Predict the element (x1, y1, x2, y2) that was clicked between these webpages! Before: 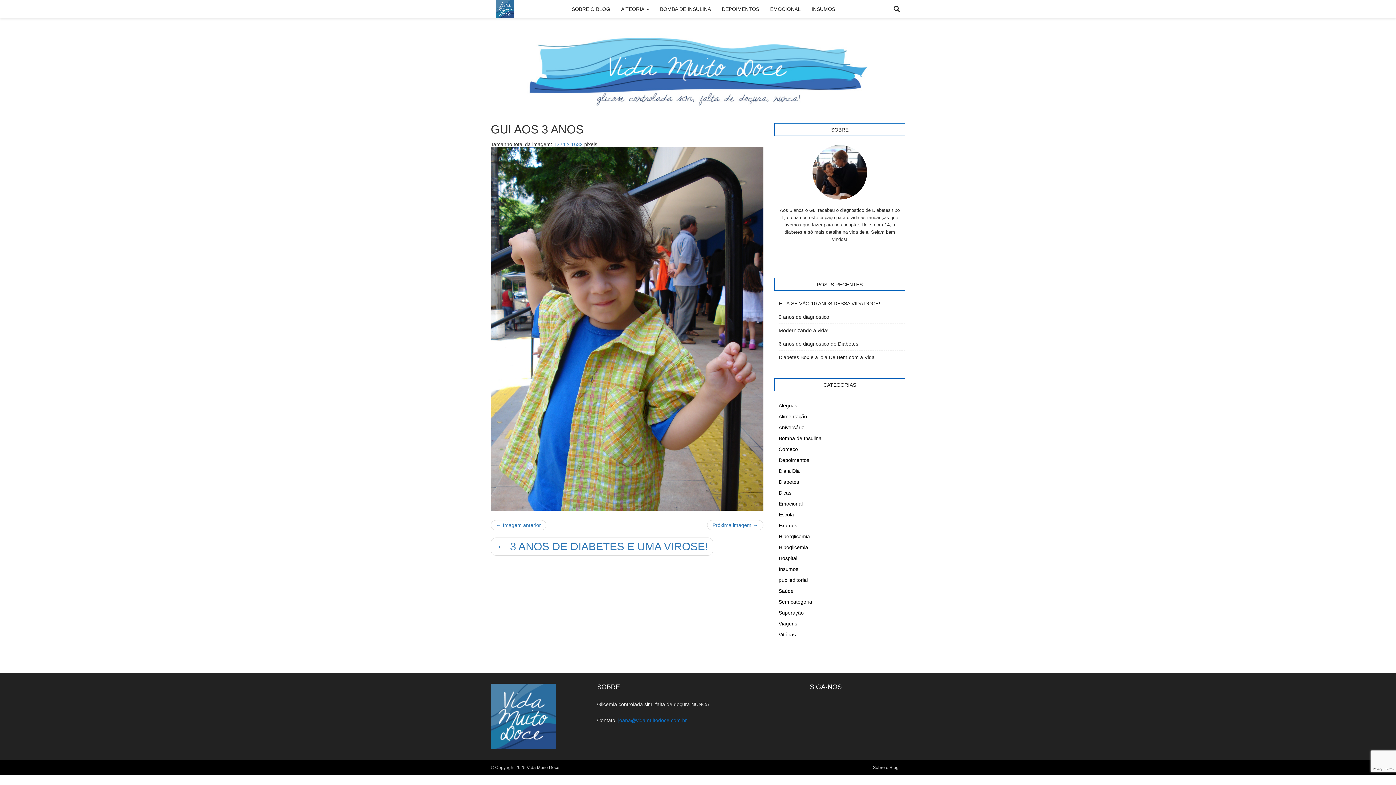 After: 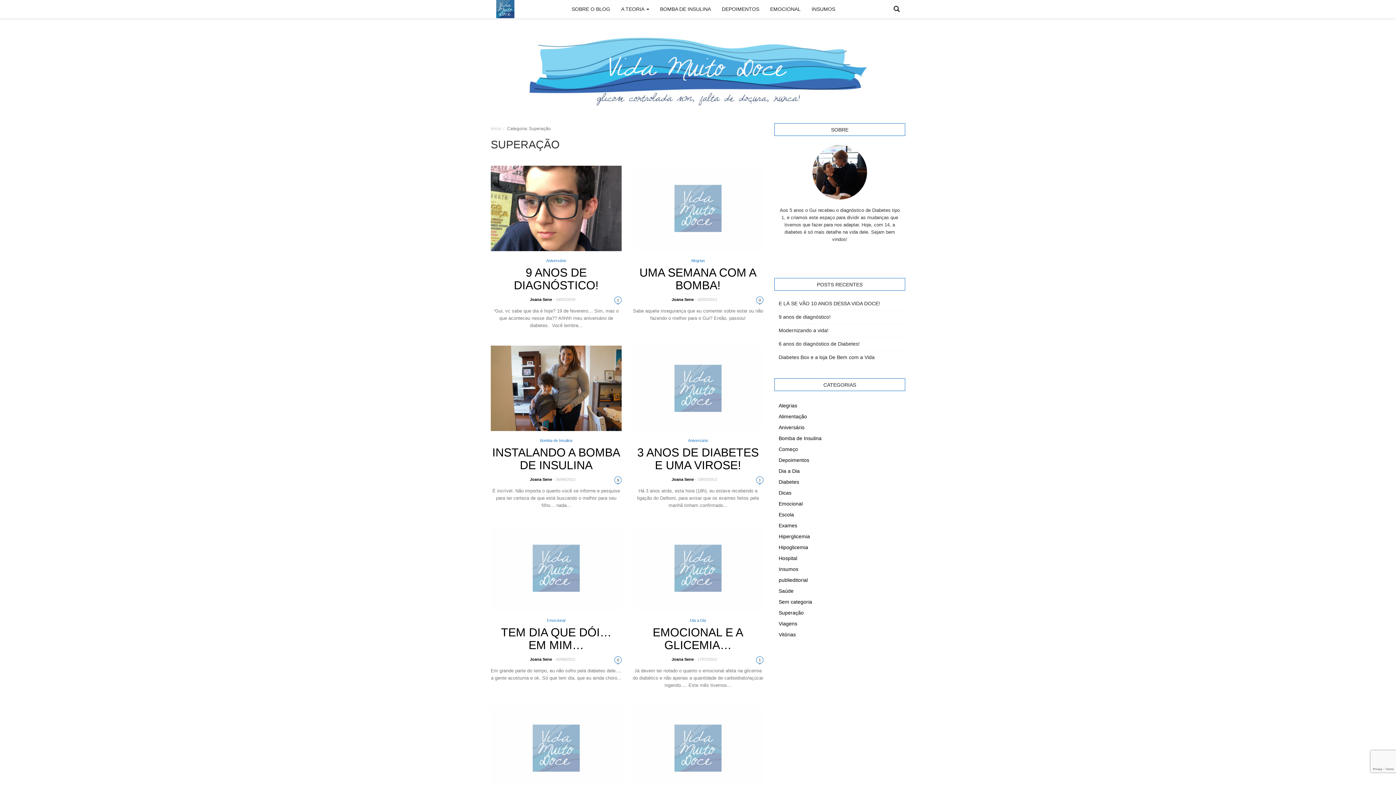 Action: bbox: (778, 610, 804, 616) label: Superação